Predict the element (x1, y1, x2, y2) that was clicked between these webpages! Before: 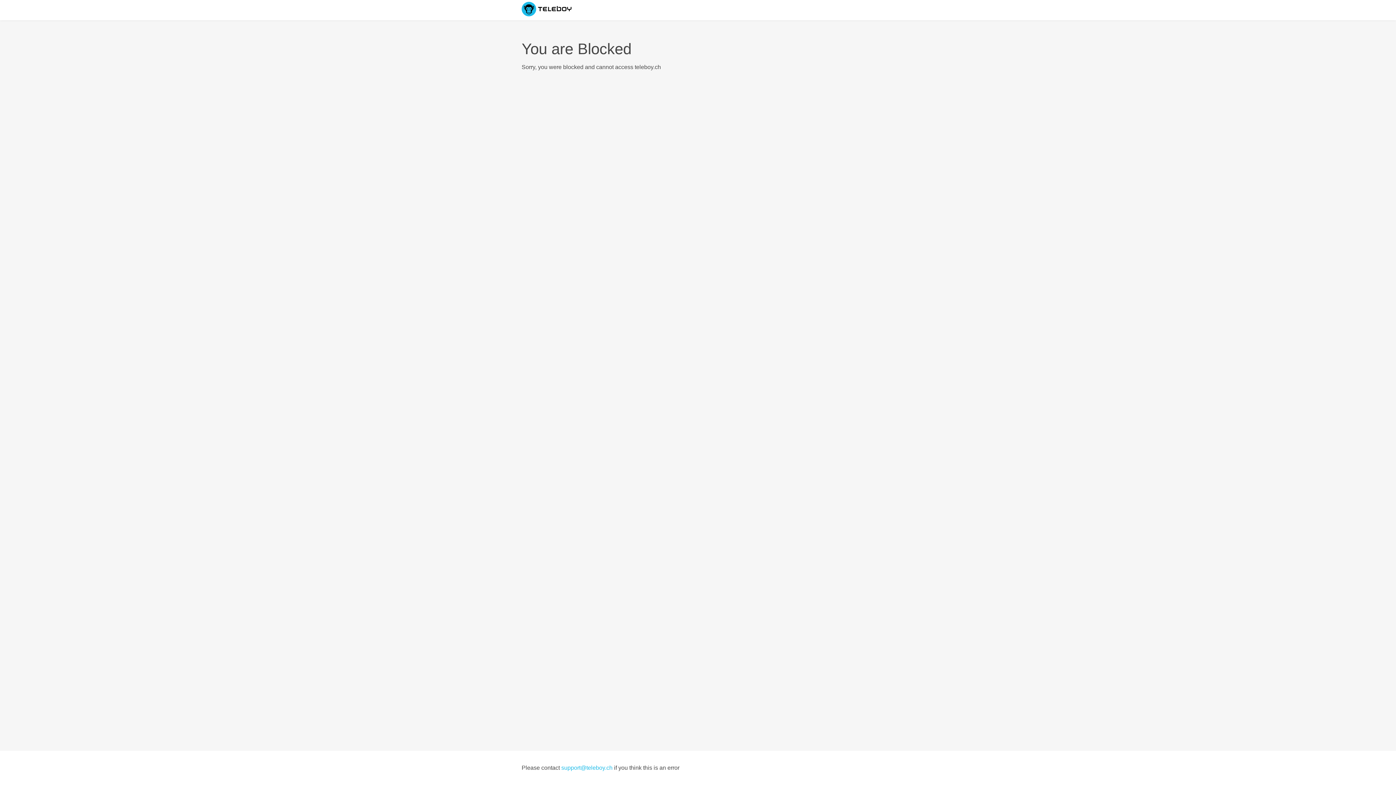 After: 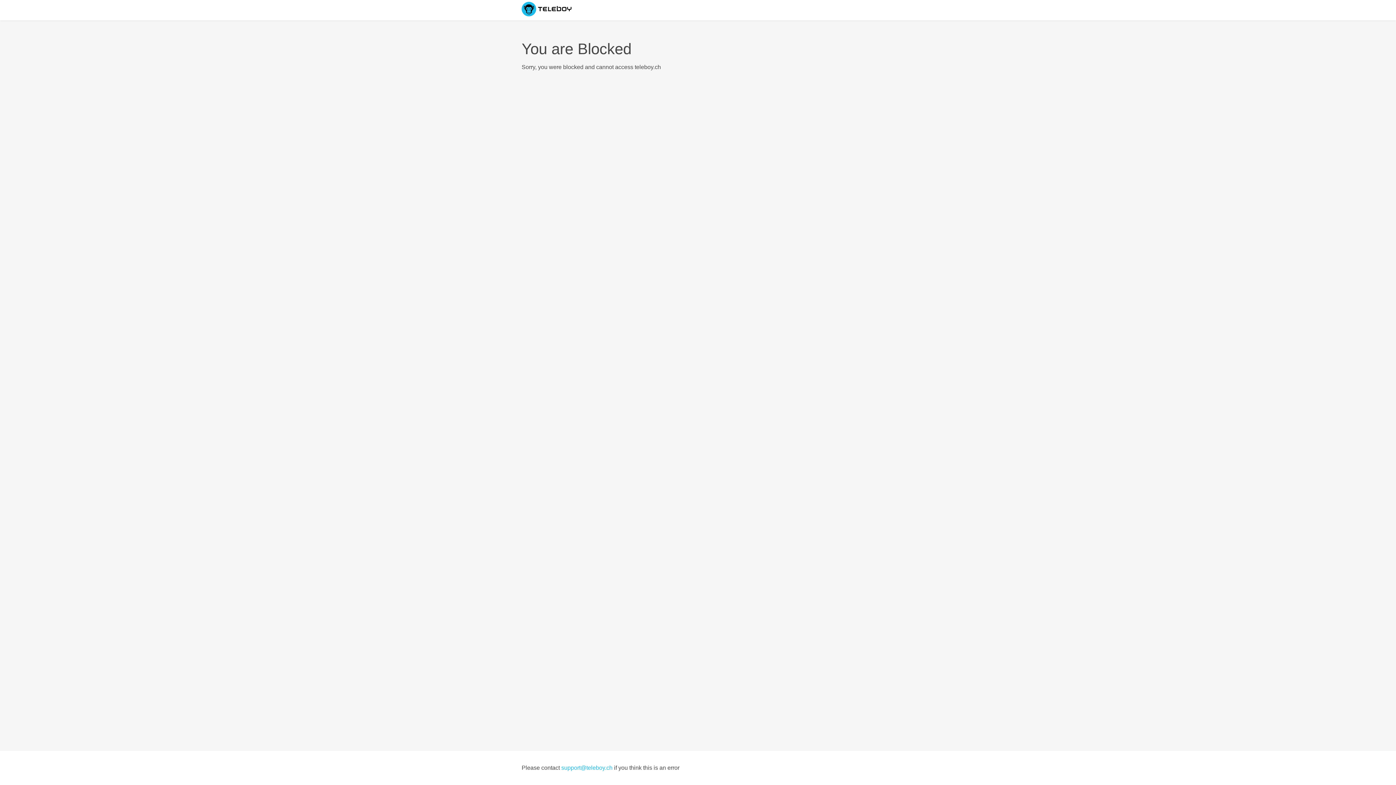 Action: label: support@teleboy.ch bbox: (561, 765, 612, 771)